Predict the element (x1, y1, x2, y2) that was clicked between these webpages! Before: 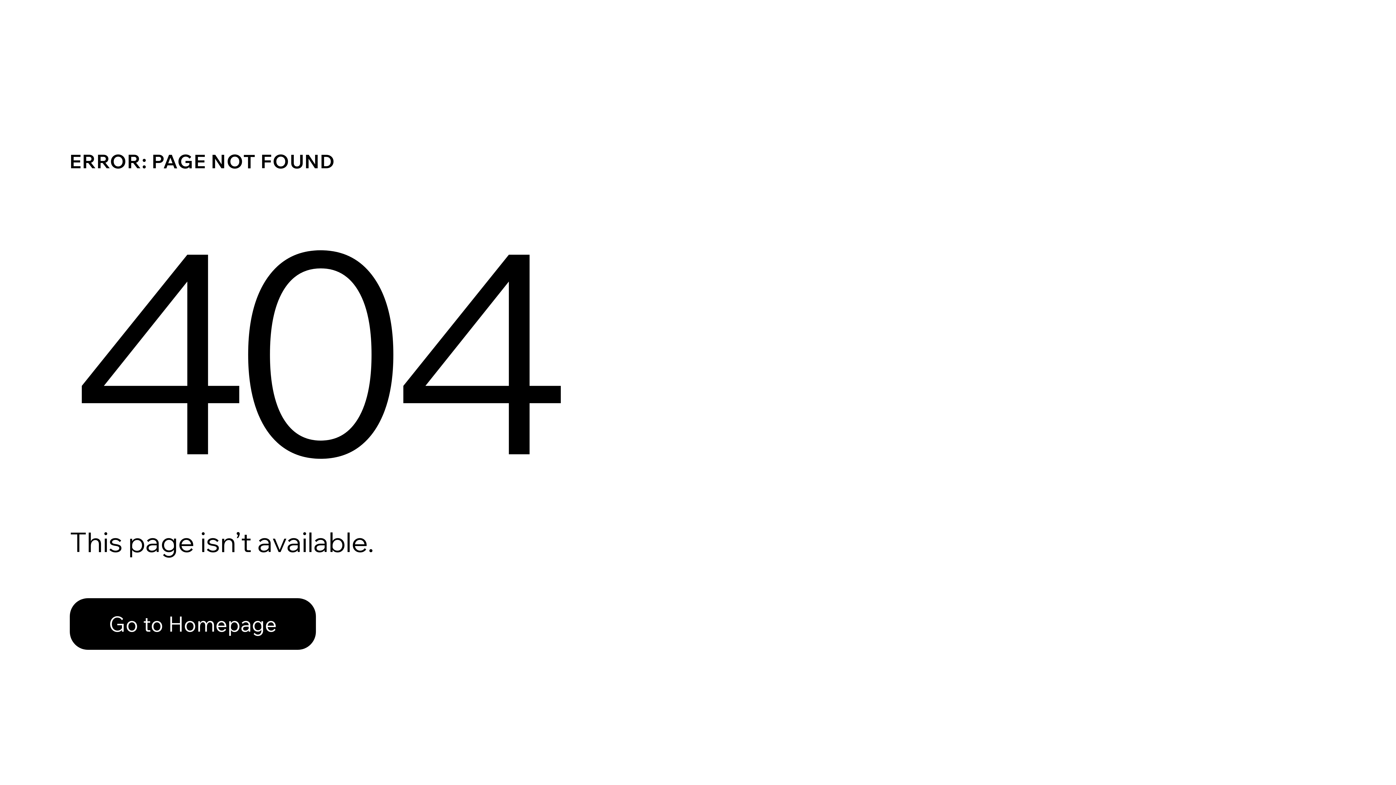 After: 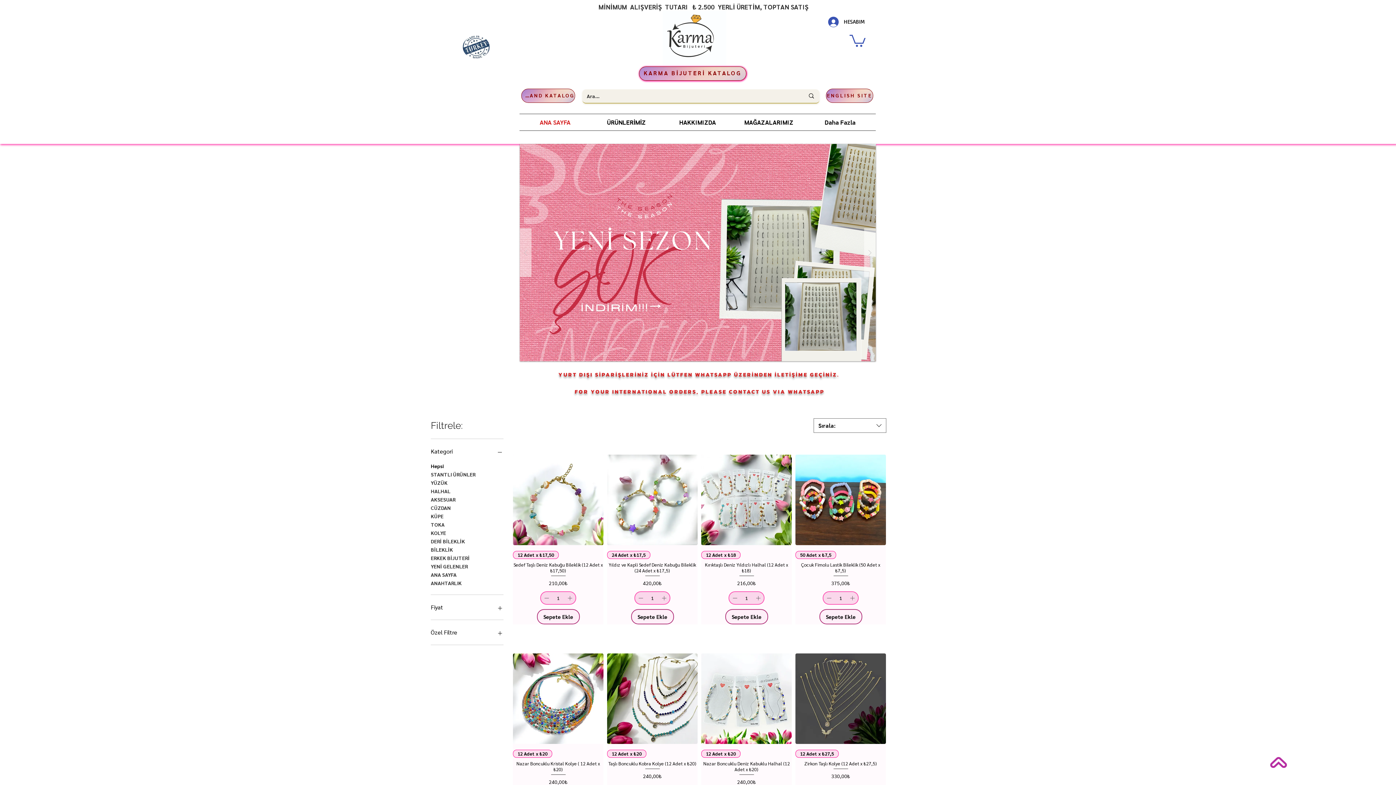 Action: bbox: (69, 598, 316, 650) label: Go to Homepage